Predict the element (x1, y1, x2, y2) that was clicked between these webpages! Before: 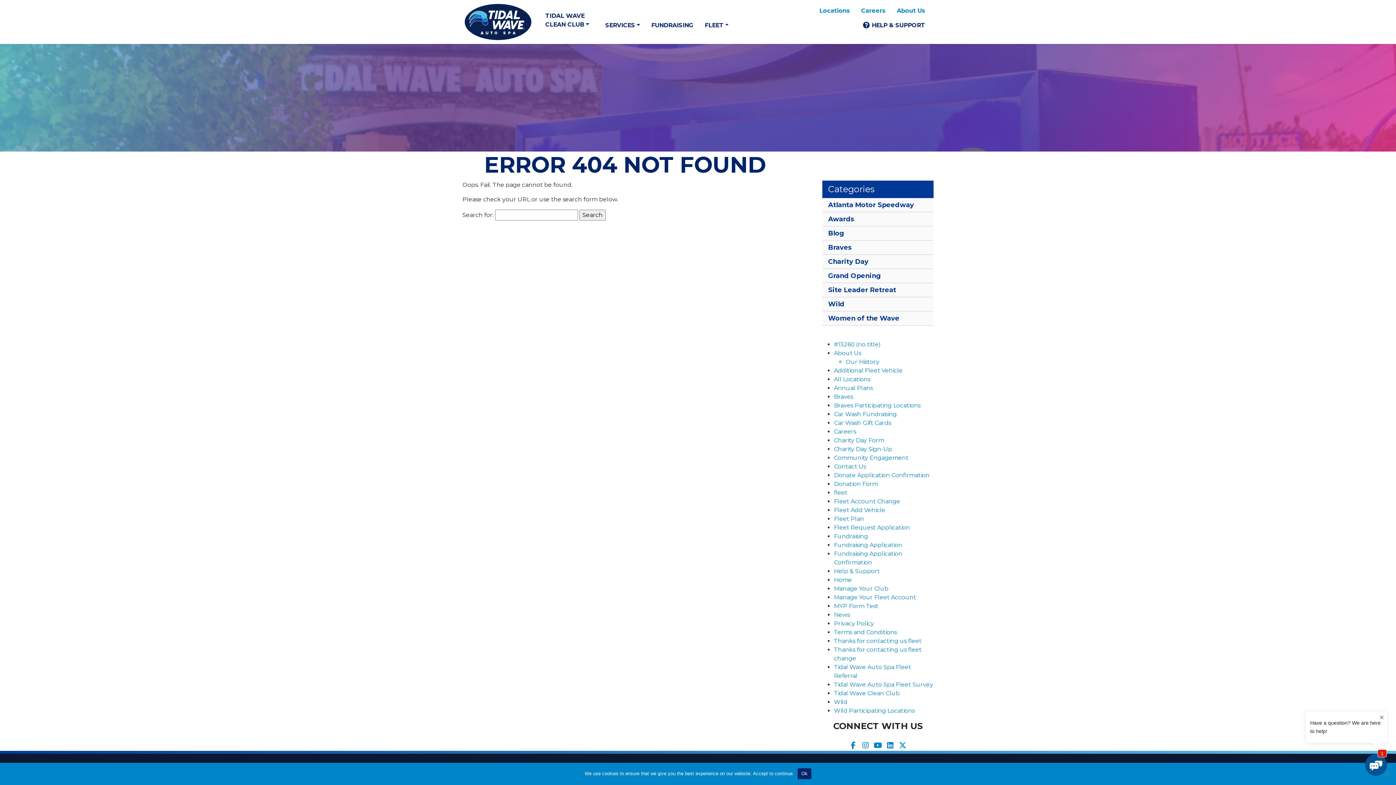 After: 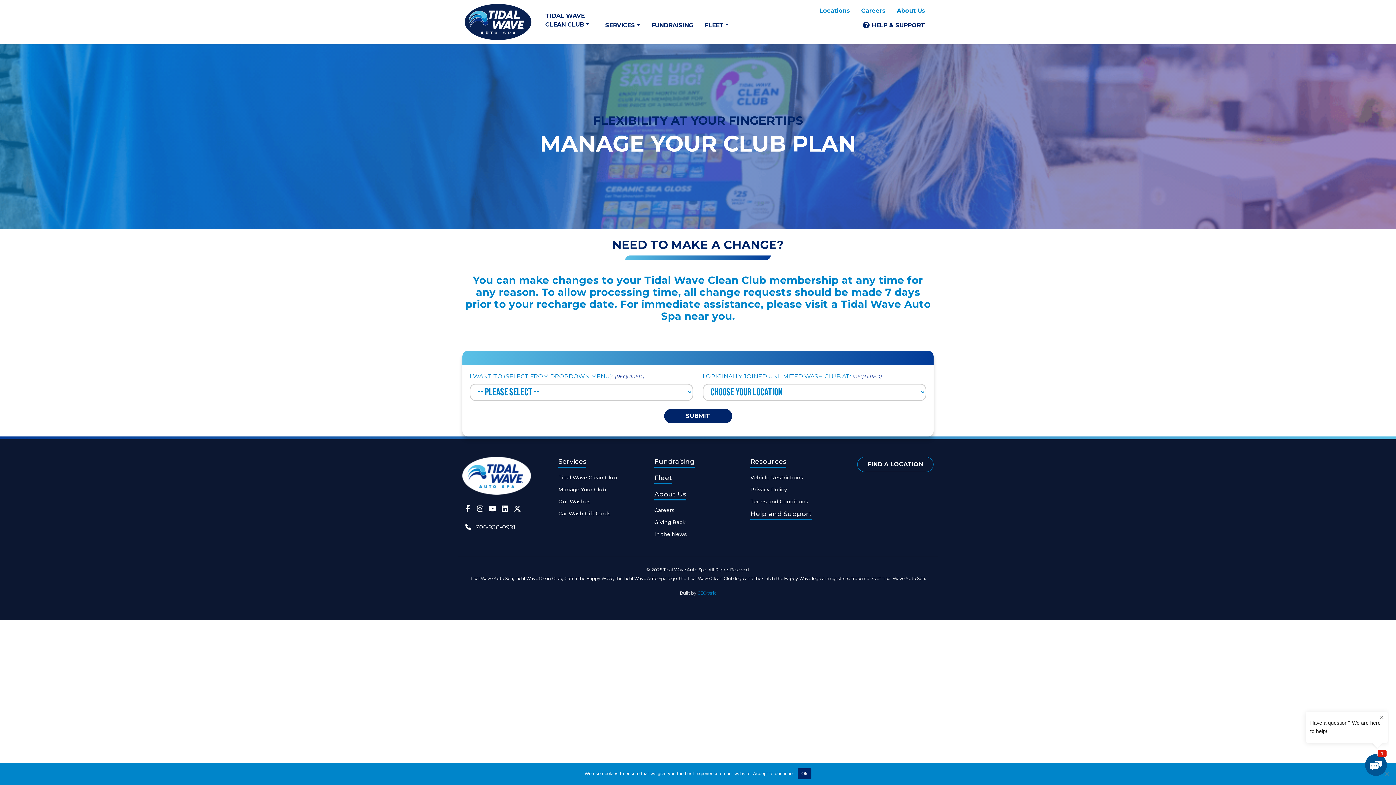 Action: bbox: (834, 585, 888, 592) label: Manage Your Club